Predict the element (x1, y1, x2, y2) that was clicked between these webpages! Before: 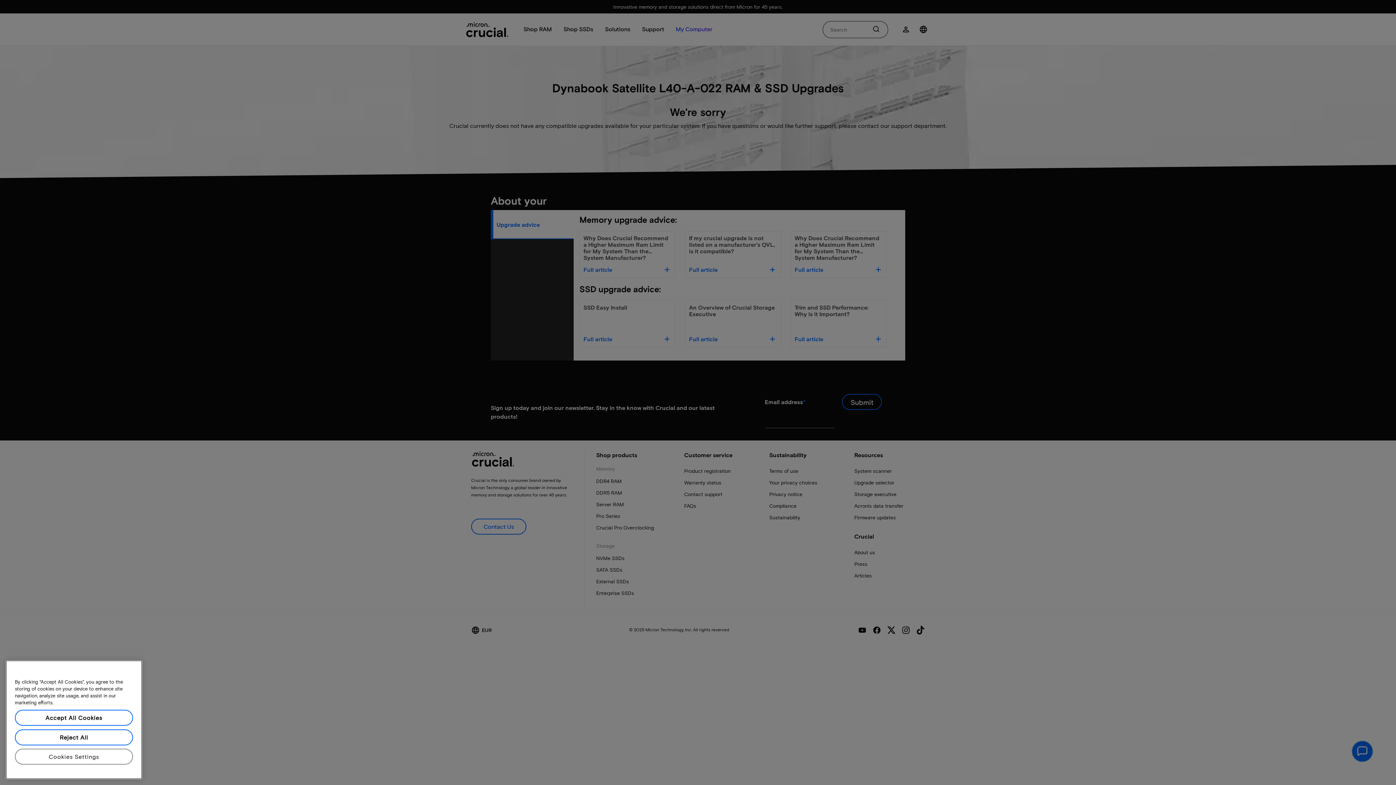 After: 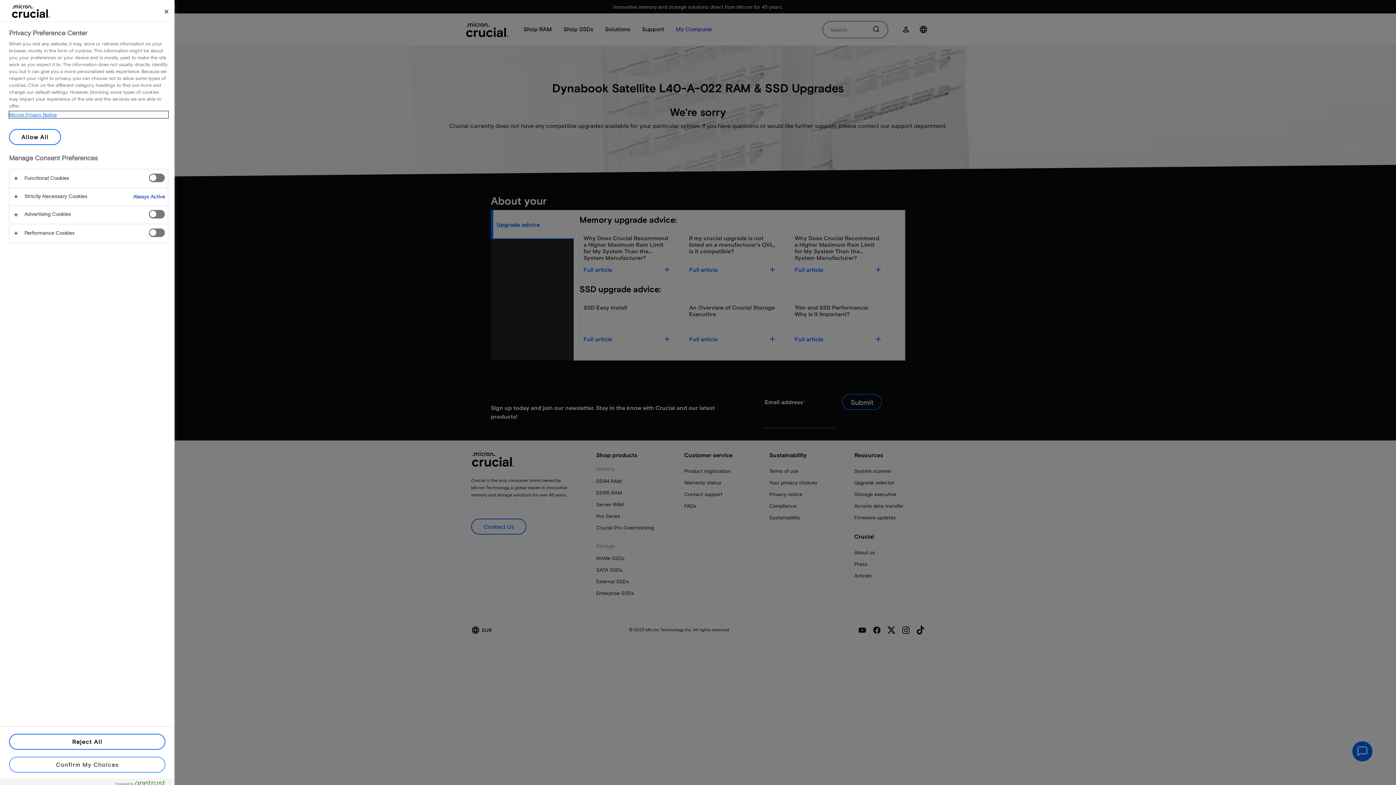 Action: bbox: (14, 770, 133, 786) label: Cookies Settings